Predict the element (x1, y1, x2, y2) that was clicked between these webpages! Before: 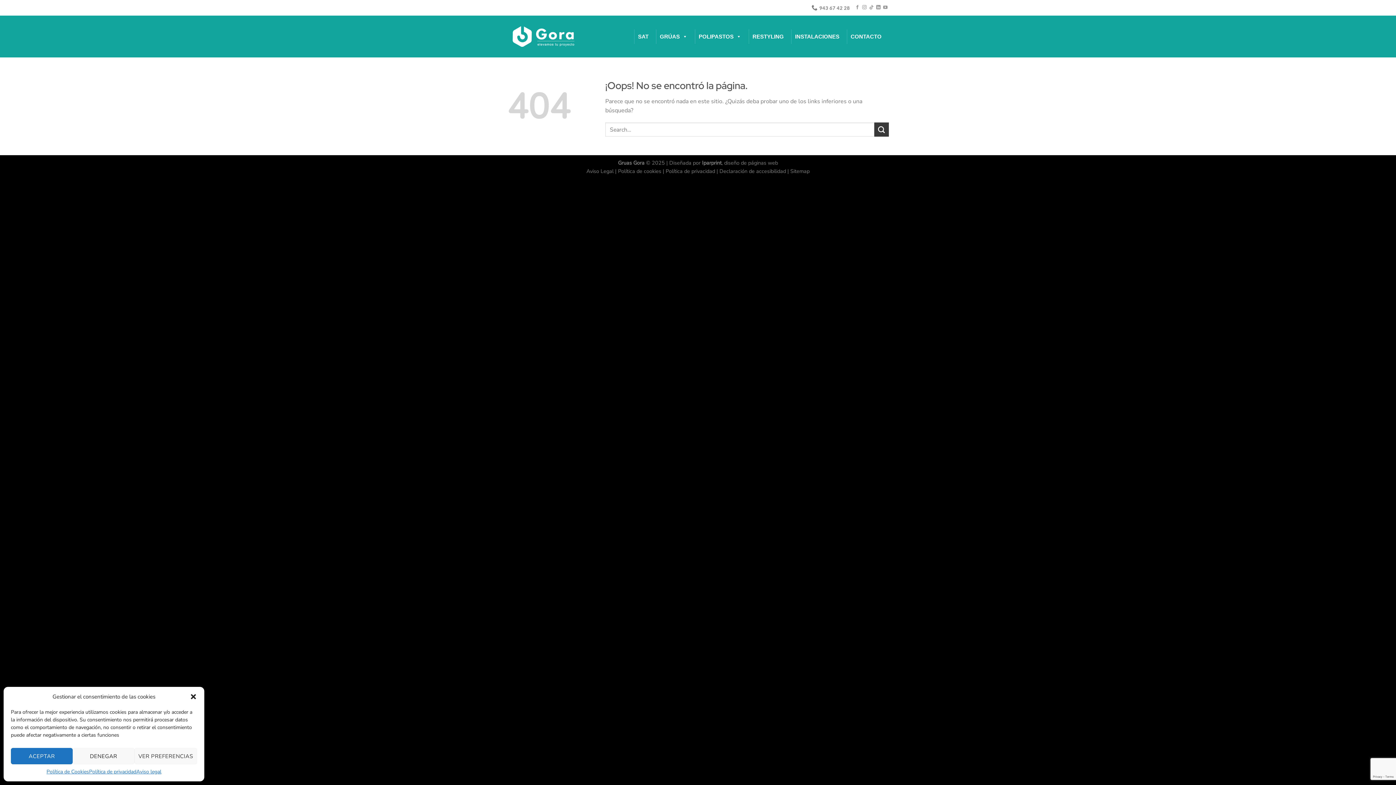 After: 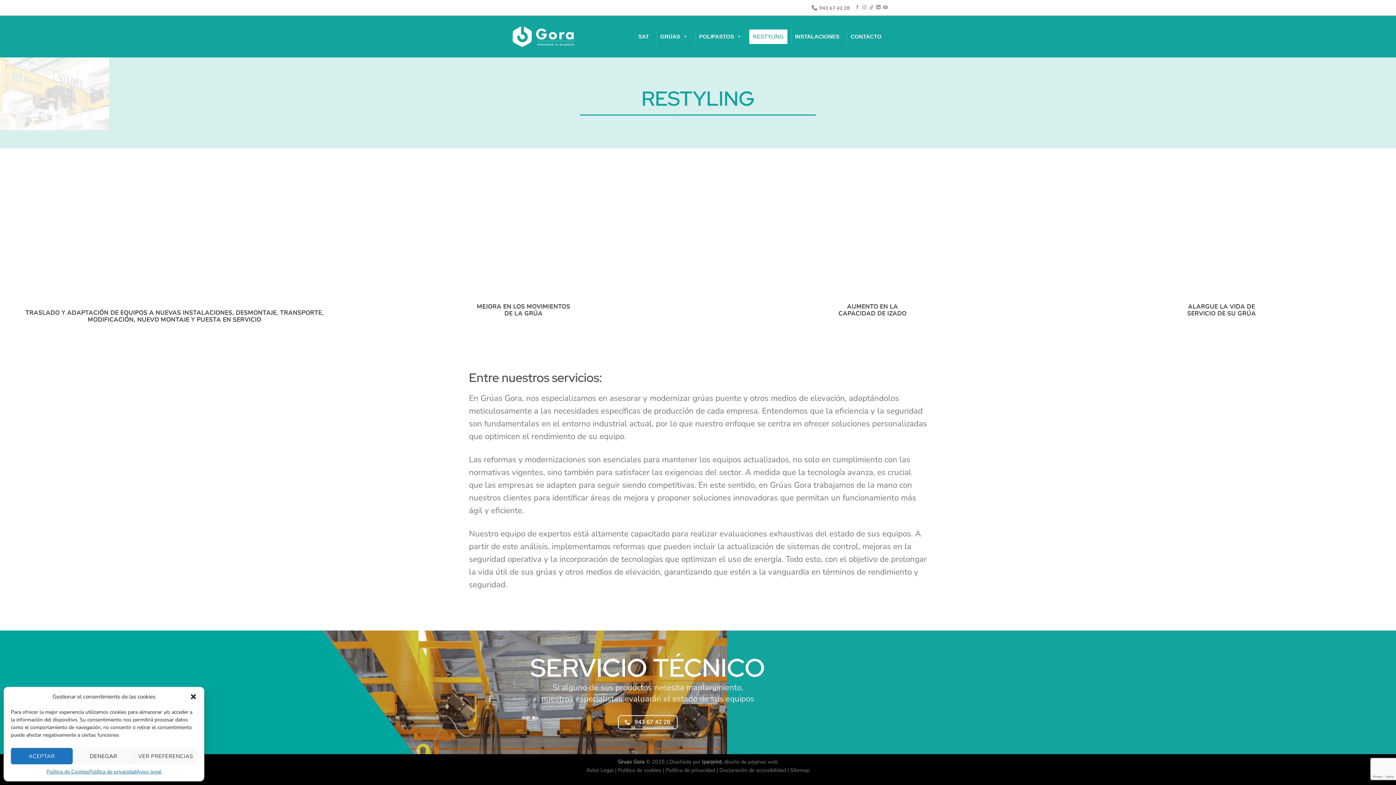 Action: label: RESTYLING bbox: (749, 29, 787, 43)